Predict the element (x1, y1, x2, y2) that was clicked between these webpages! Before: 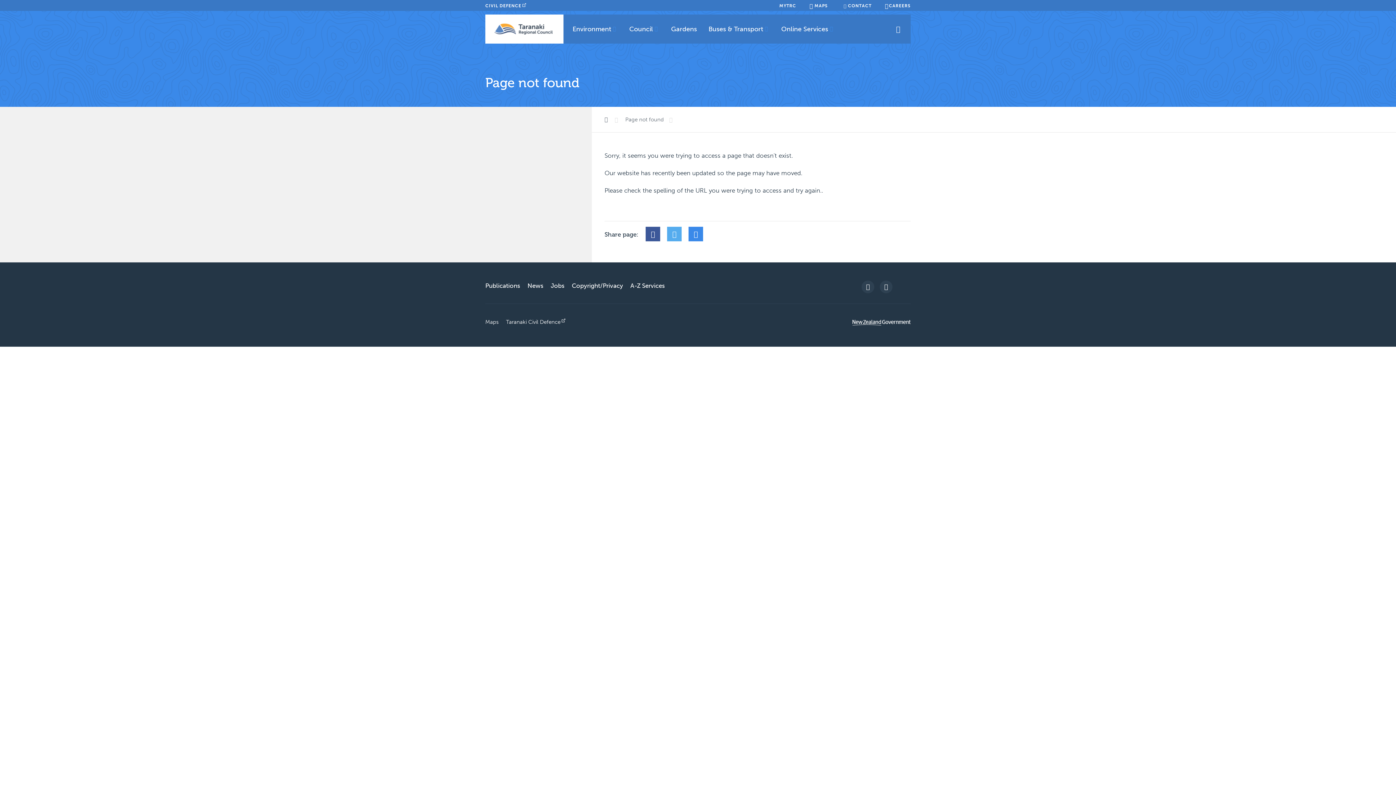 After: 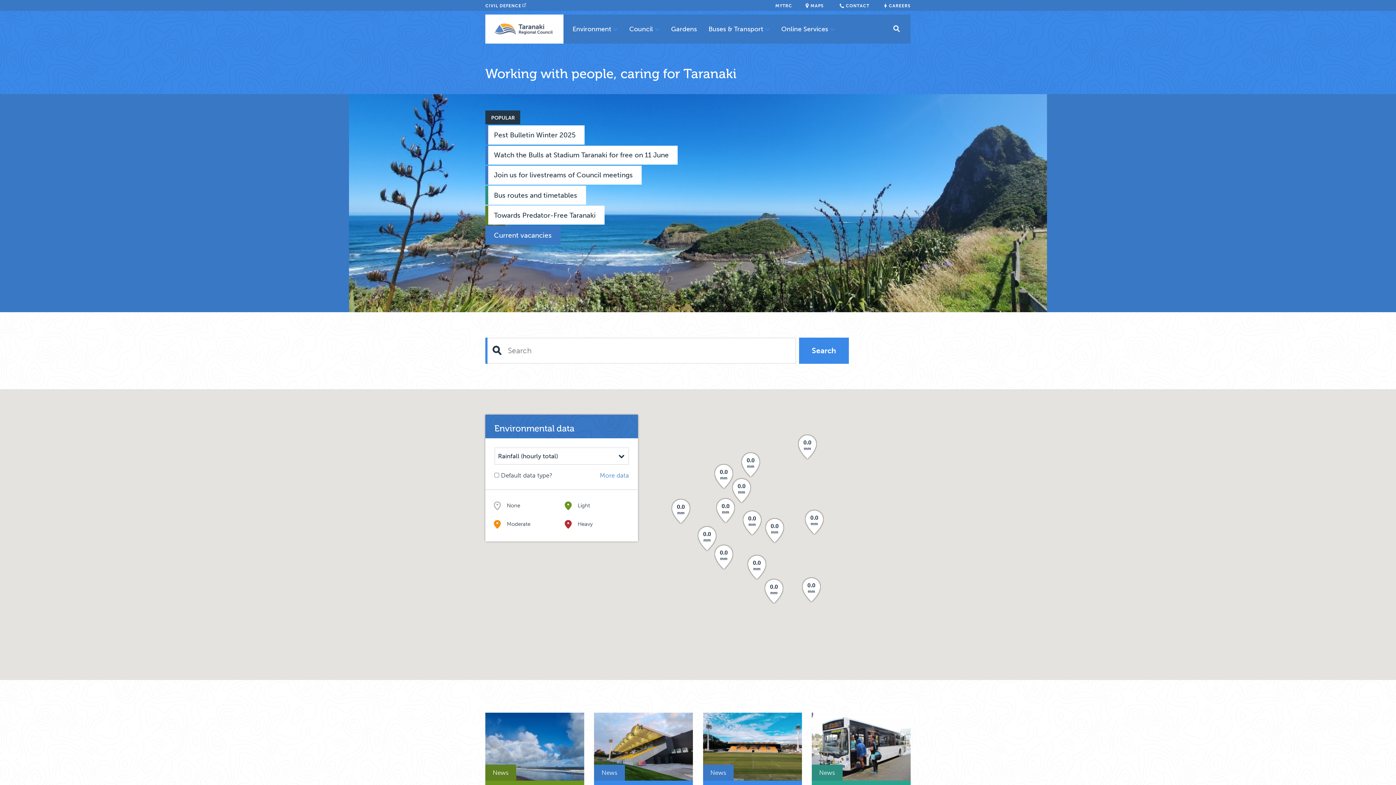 Action: bbox: (494, 23, 552, 34) label: Taranaki Regional Council